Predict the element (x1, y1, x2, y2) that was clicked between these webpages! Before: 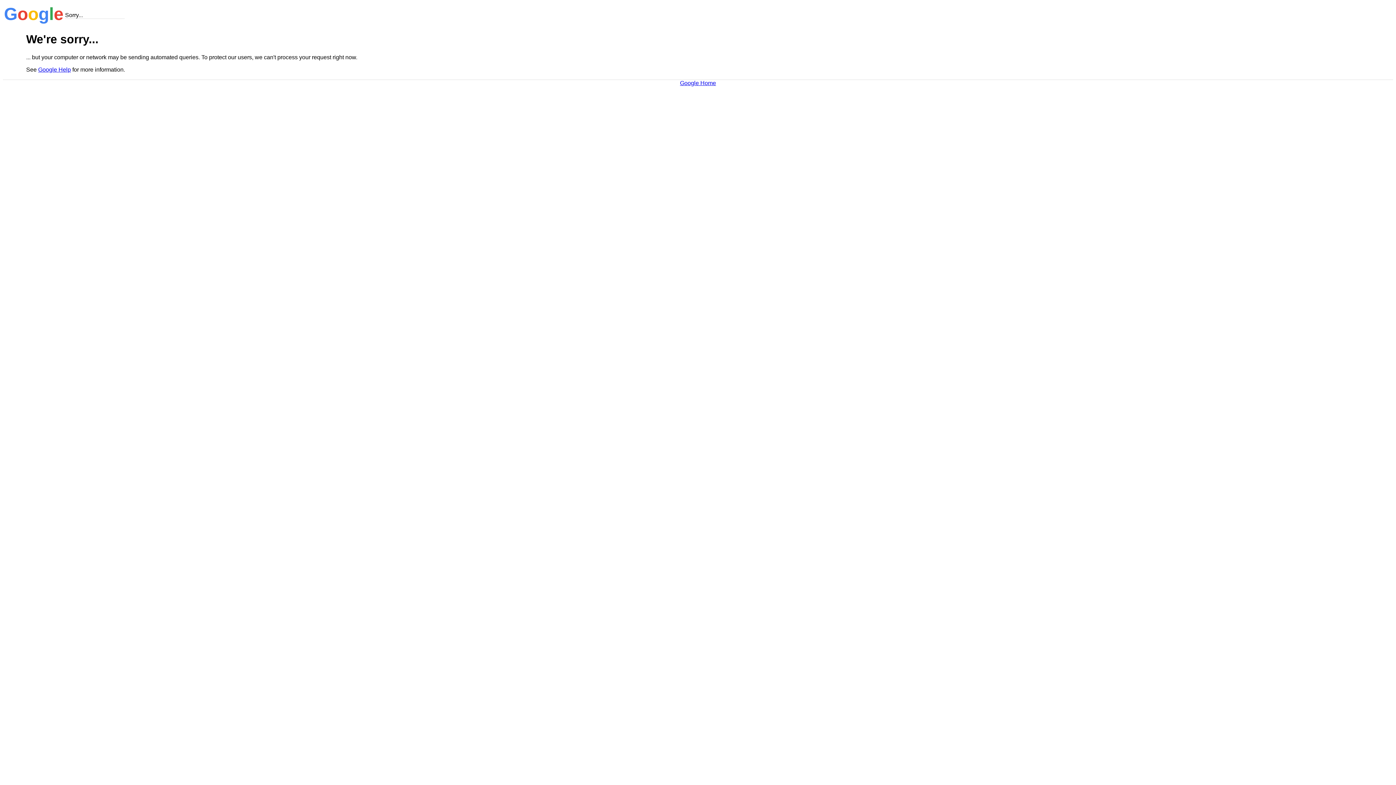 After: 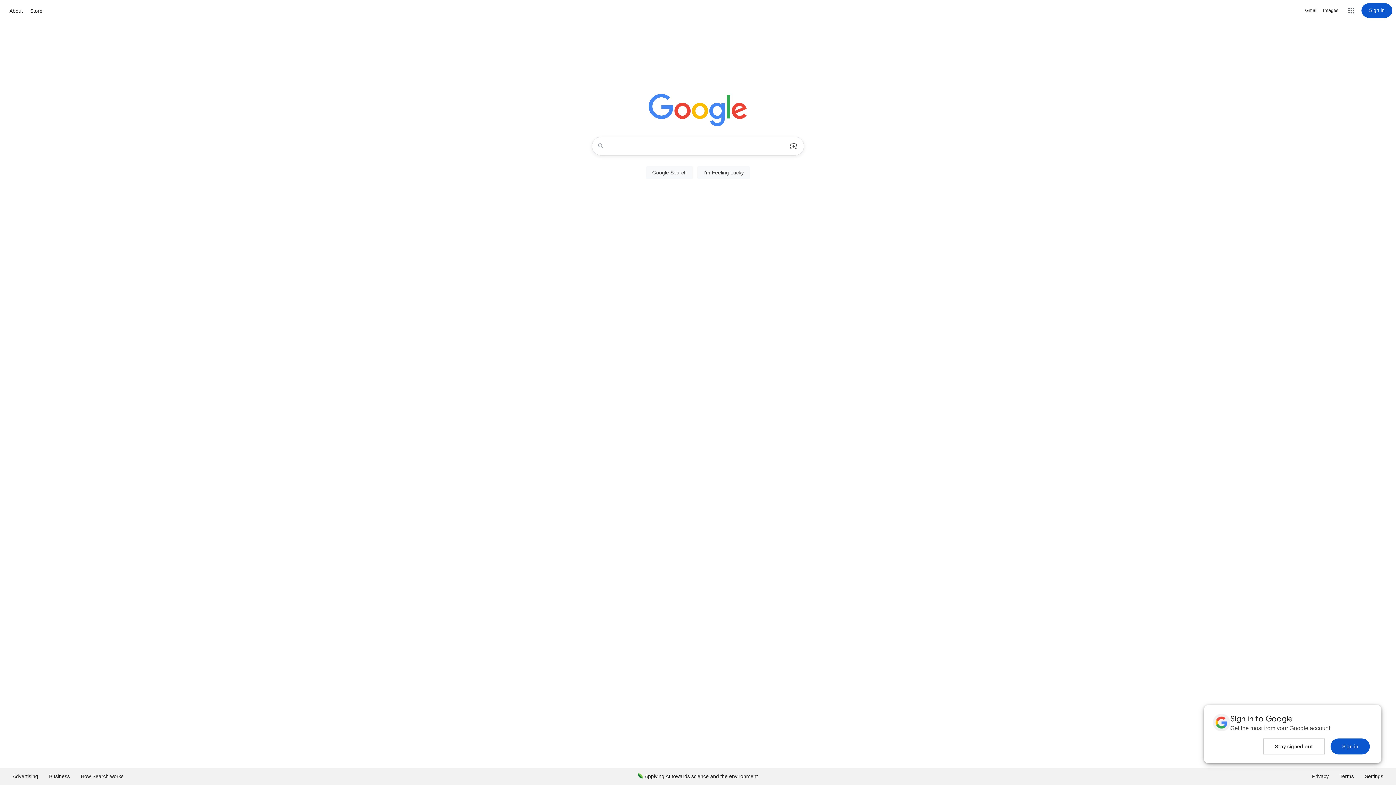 Action: bbox: (680, 79, 716, 86) label: Google Home